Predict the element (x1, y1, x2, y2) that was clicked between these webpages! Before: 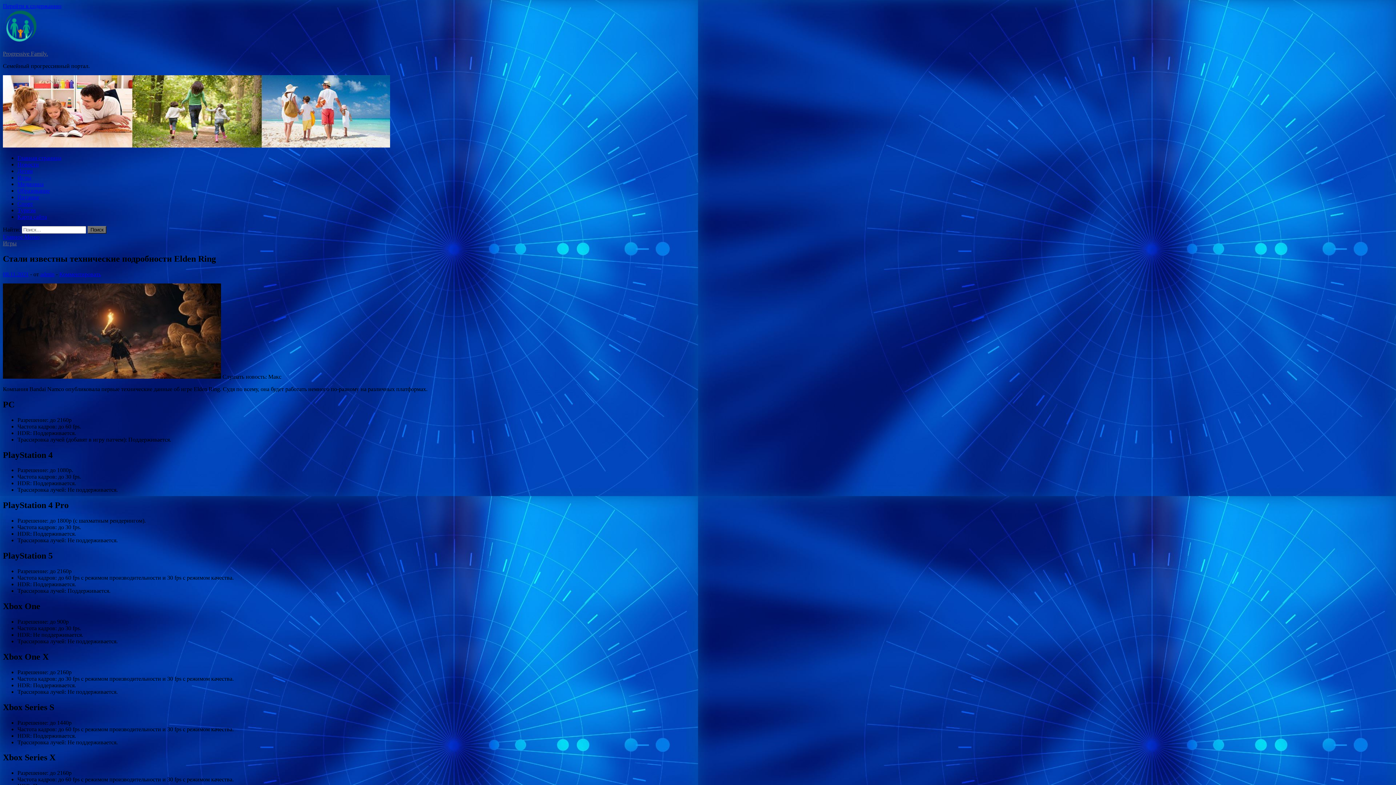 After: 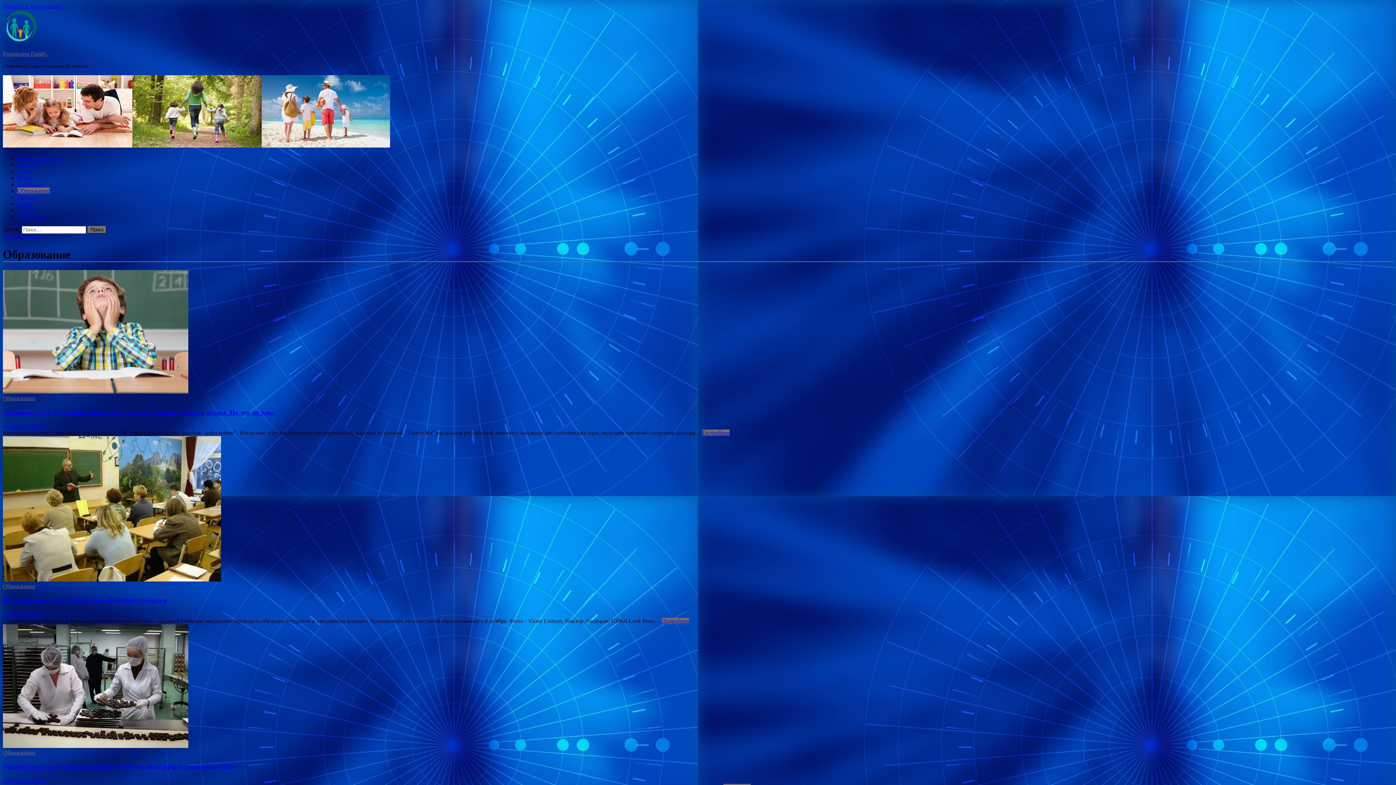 Action: bbox: (17, 187, 49, 193) label: Образование